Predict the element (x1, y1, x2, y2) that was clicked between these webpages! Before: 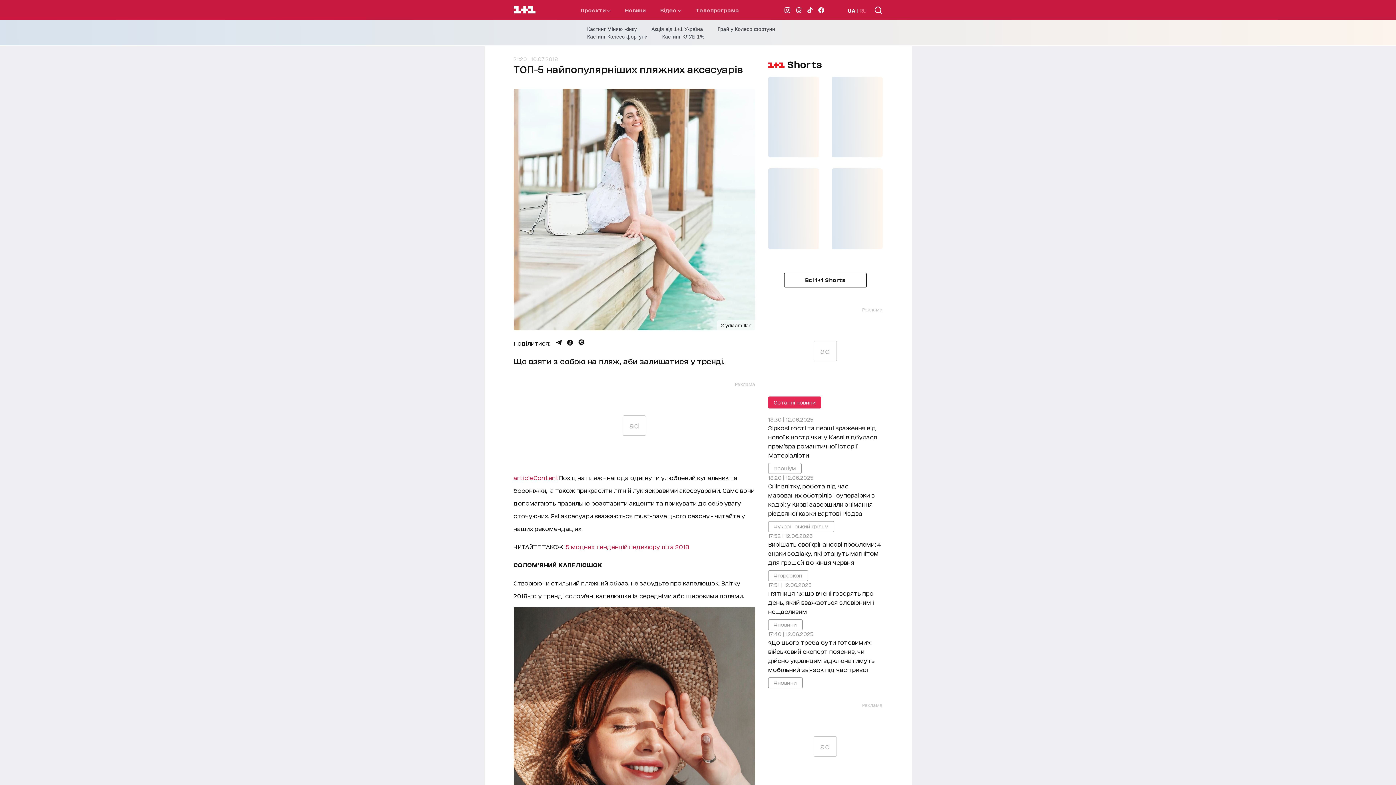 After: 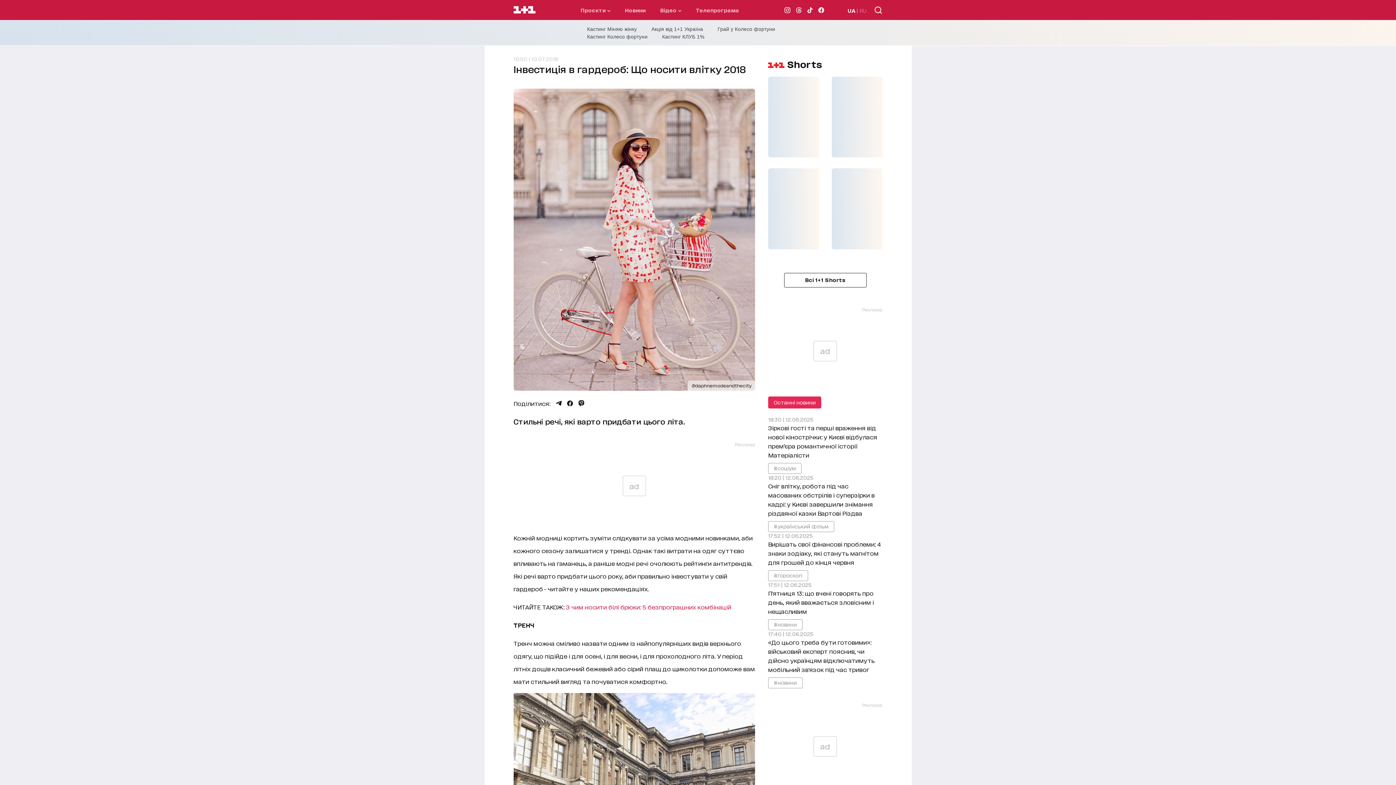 Action: bbox: (513, 474, 559, 481) label: articleContent